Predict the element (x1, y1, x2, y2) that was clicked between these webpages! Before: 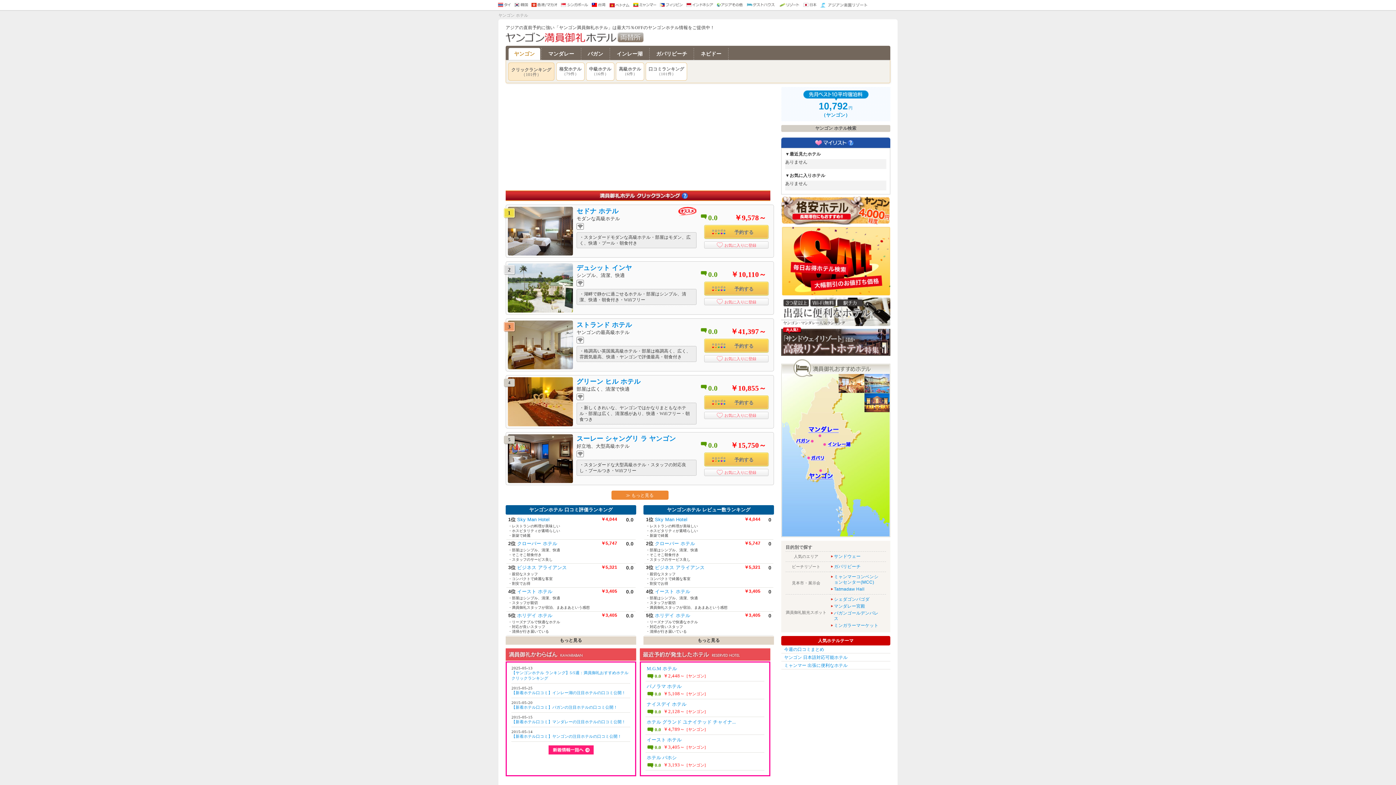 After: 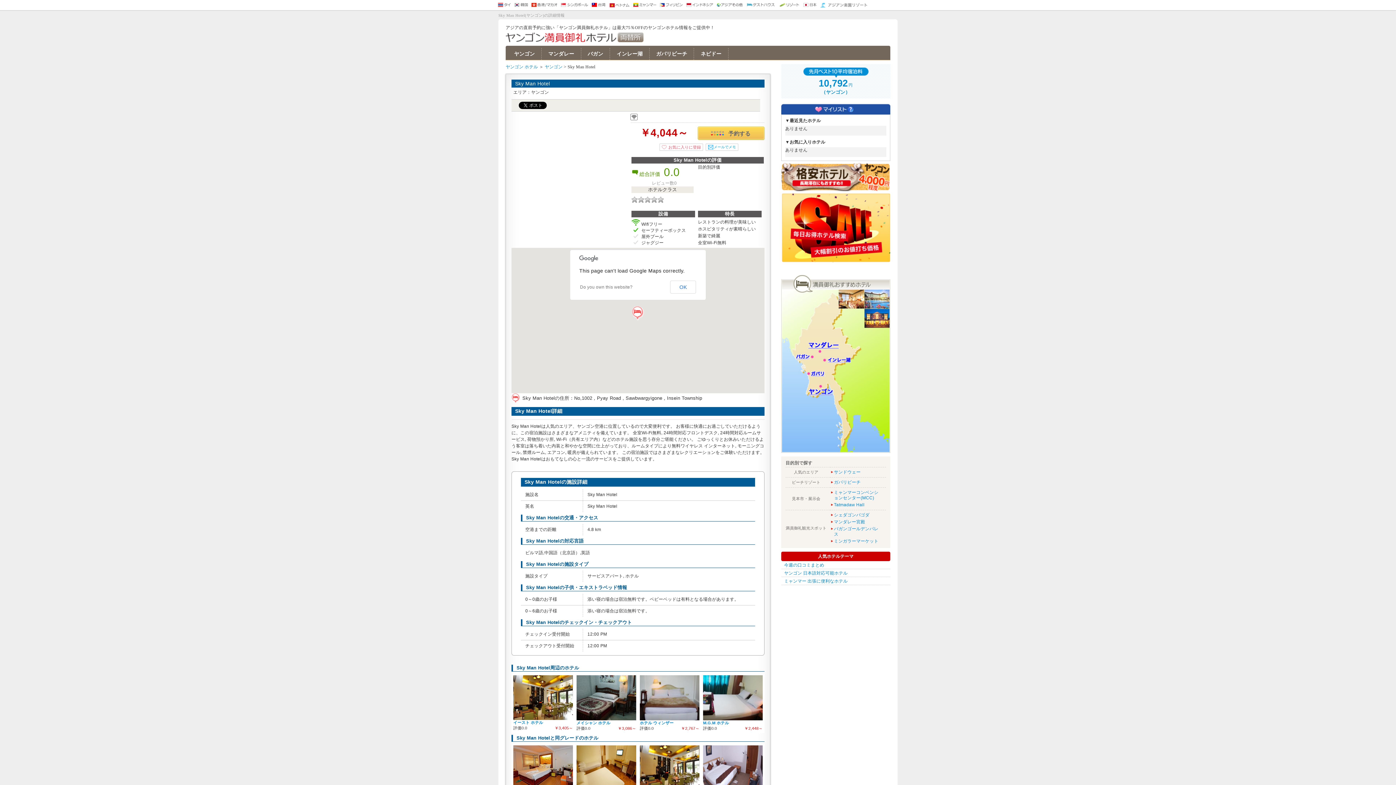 Action: bbox: (655, 517, 687, 522) label: Sky Man Hotel